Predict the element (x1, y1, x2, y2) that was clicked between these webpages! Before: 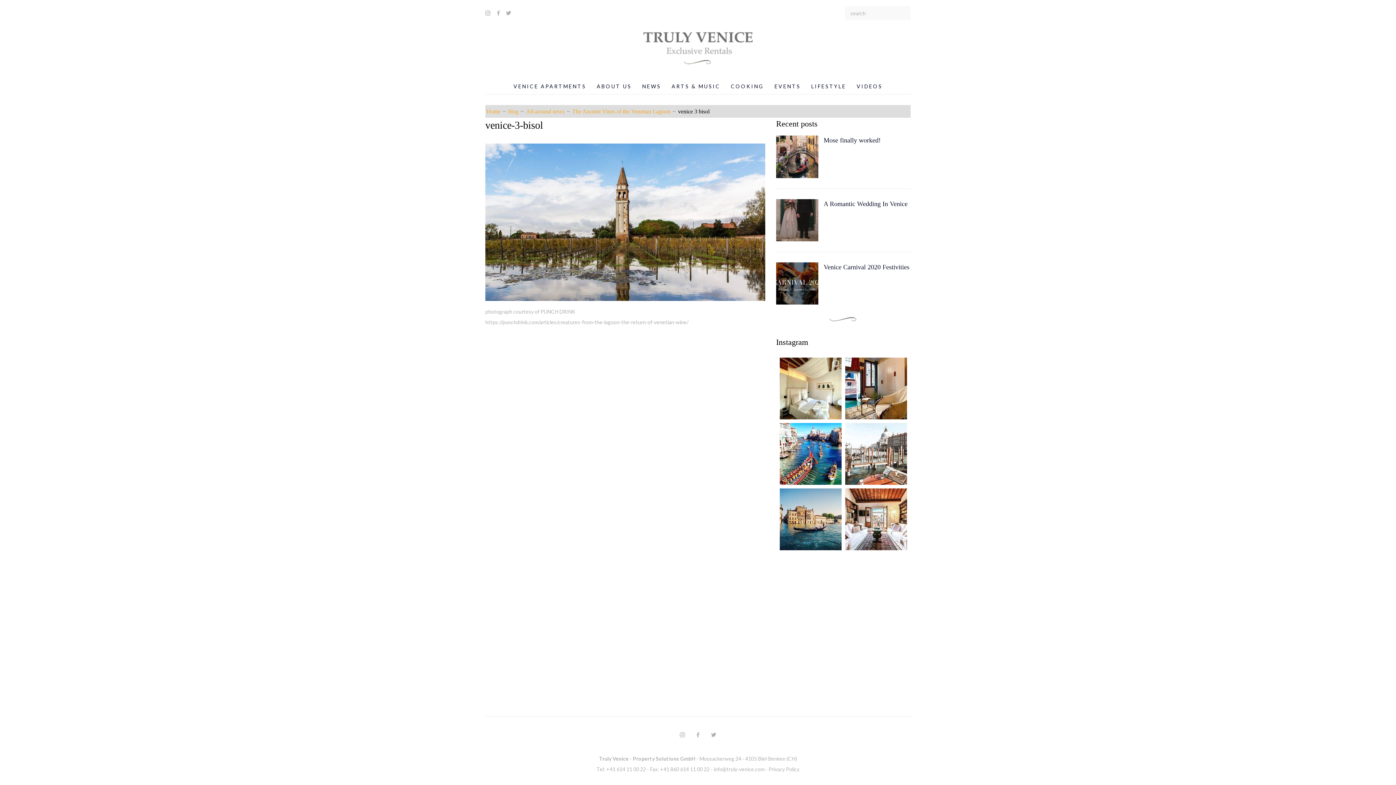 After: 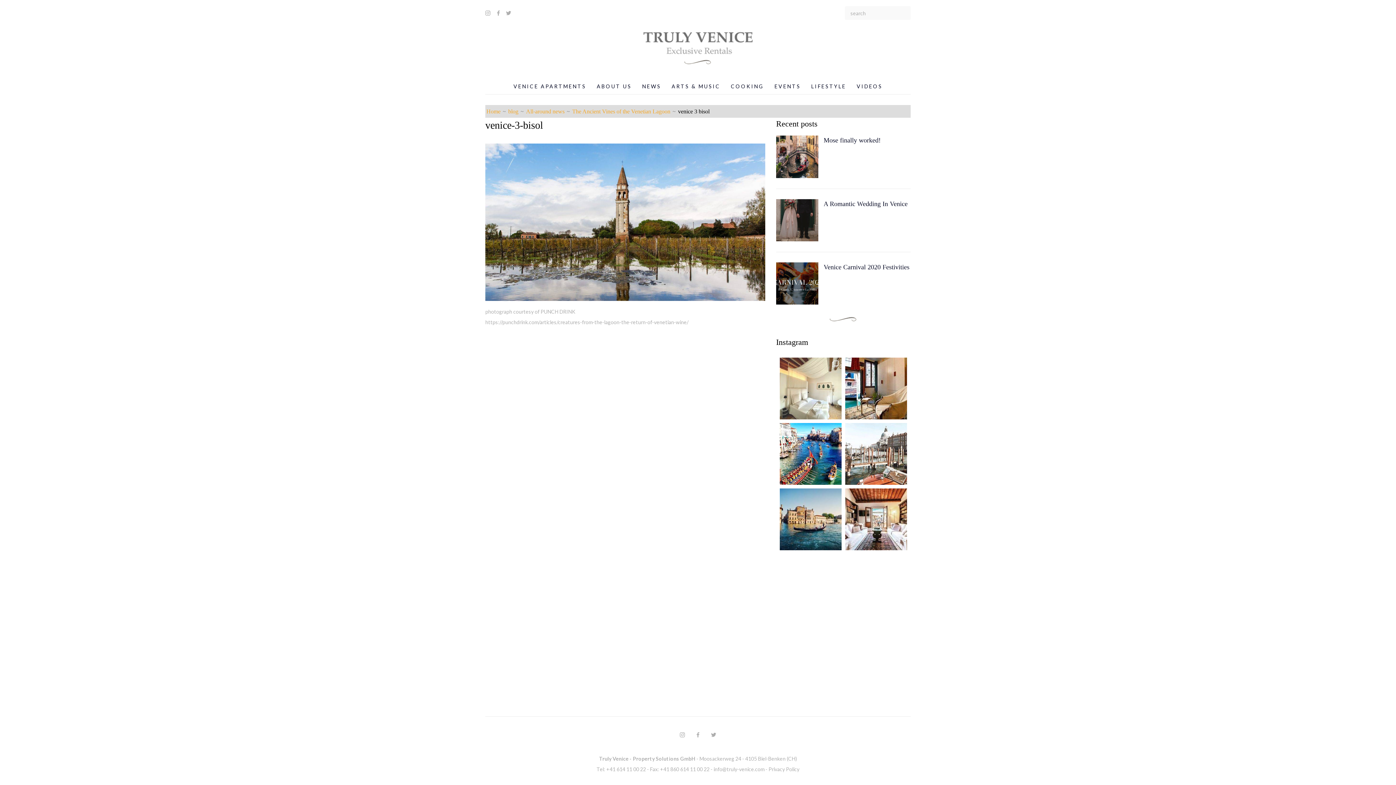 Action: bbox: (780, 357, 841, 419) label: Our beautiful 2 bedroom, 2 bathroom Leonina apartm